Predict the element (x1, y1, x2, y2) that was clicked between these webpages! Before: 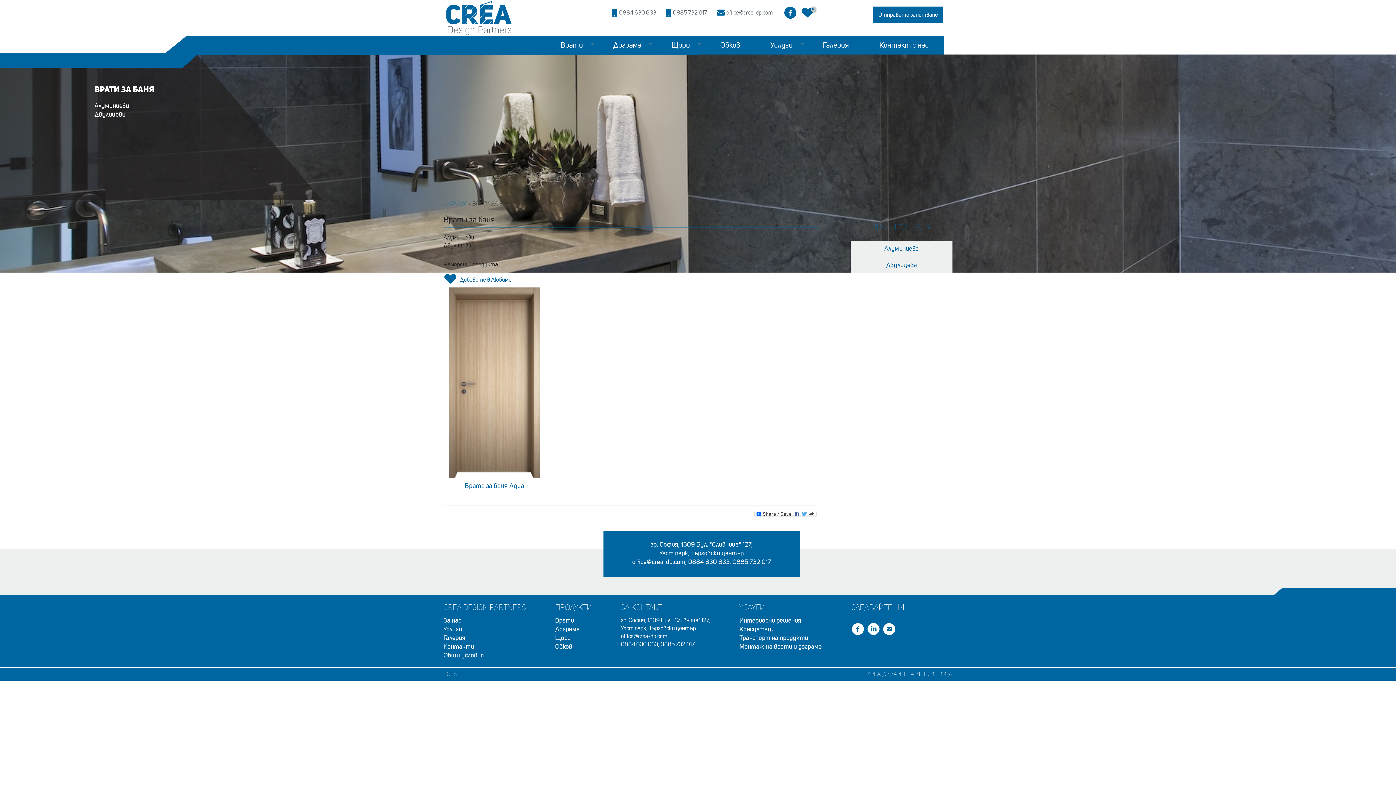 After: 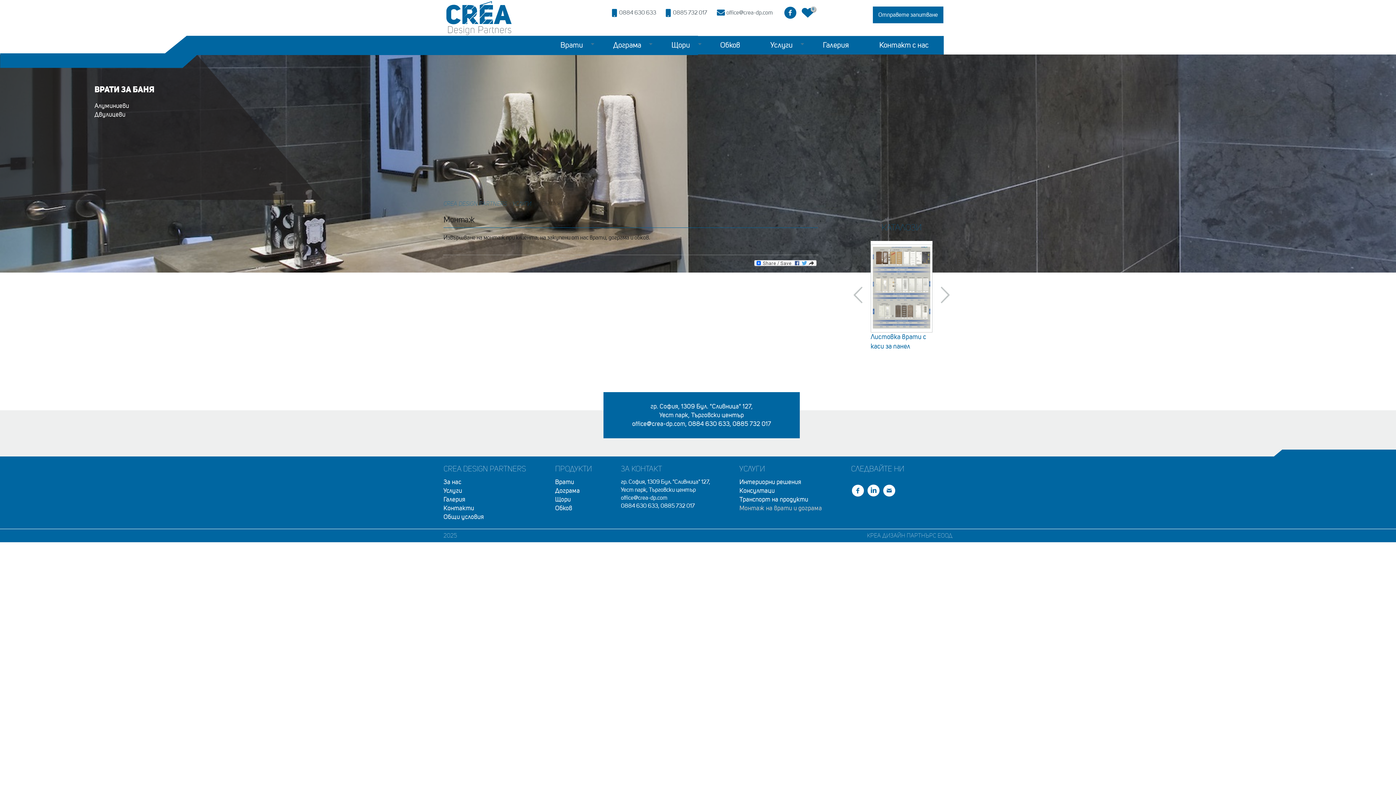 Action: label: Монтаж на врати и дограма bbox: (739, 643, 822, 650)